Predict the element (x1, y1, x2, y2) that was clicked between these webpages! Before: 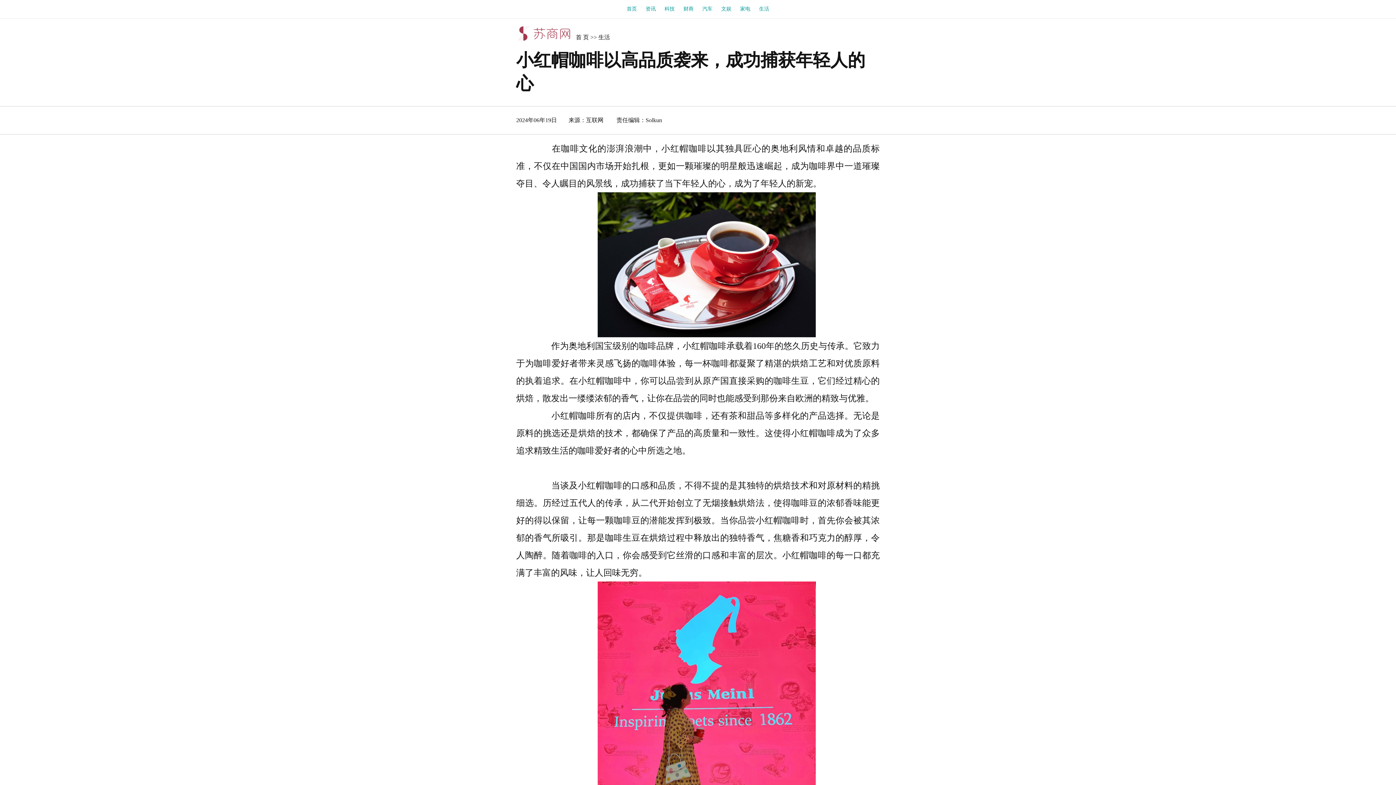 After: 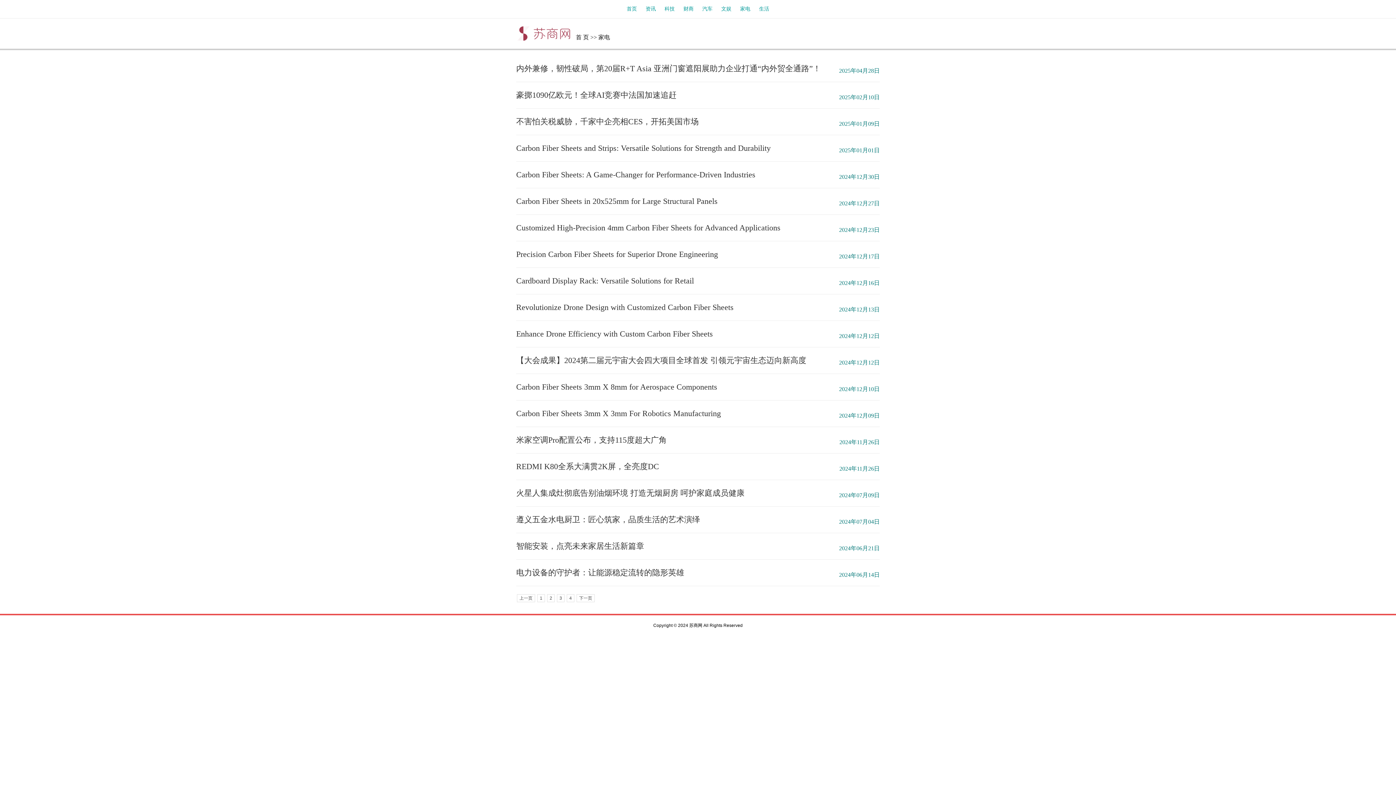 Action: bbox: (736, 6, 754, 11) label: 家电